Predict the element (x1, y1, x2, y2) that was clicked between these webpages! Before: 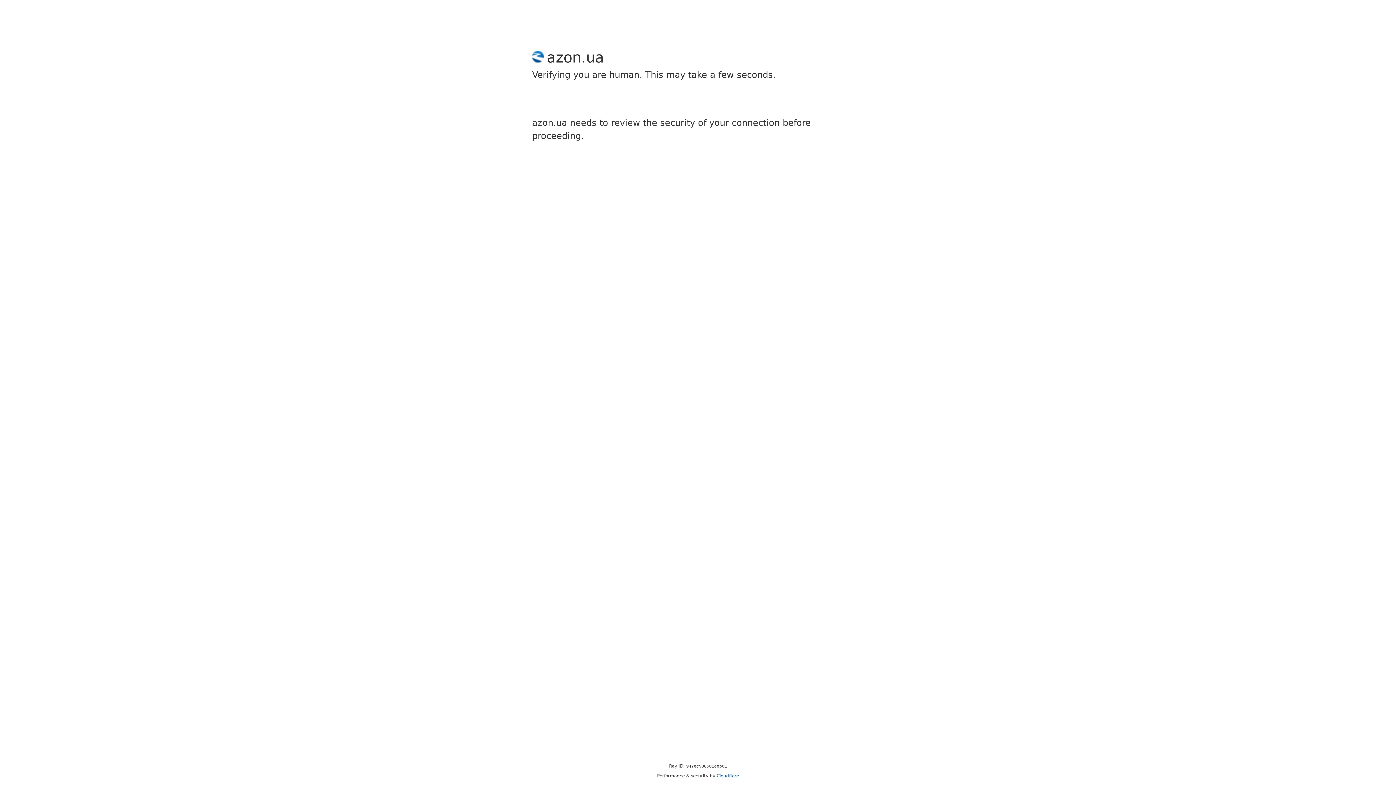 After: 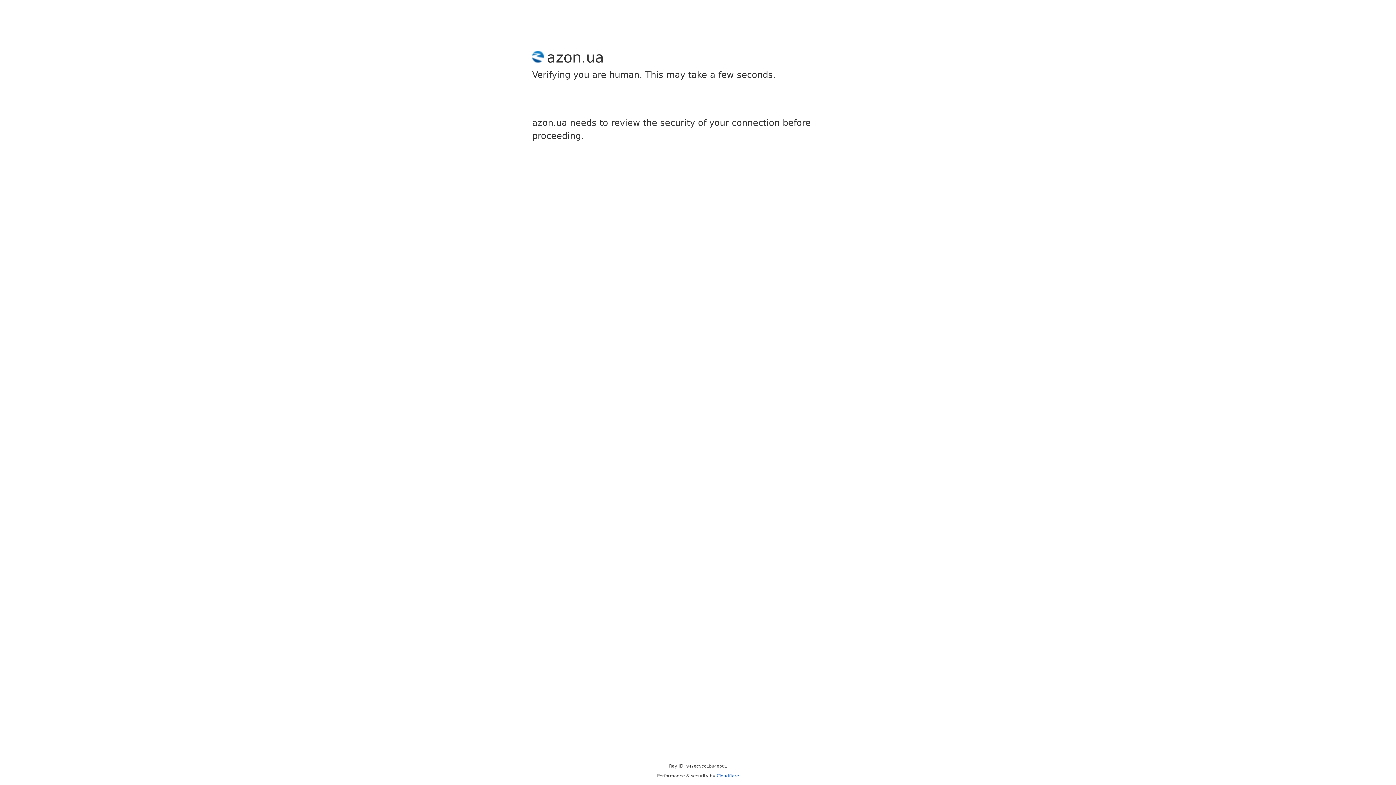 Action: bbox: (716, 773, 739, 778) label: Cloudflare